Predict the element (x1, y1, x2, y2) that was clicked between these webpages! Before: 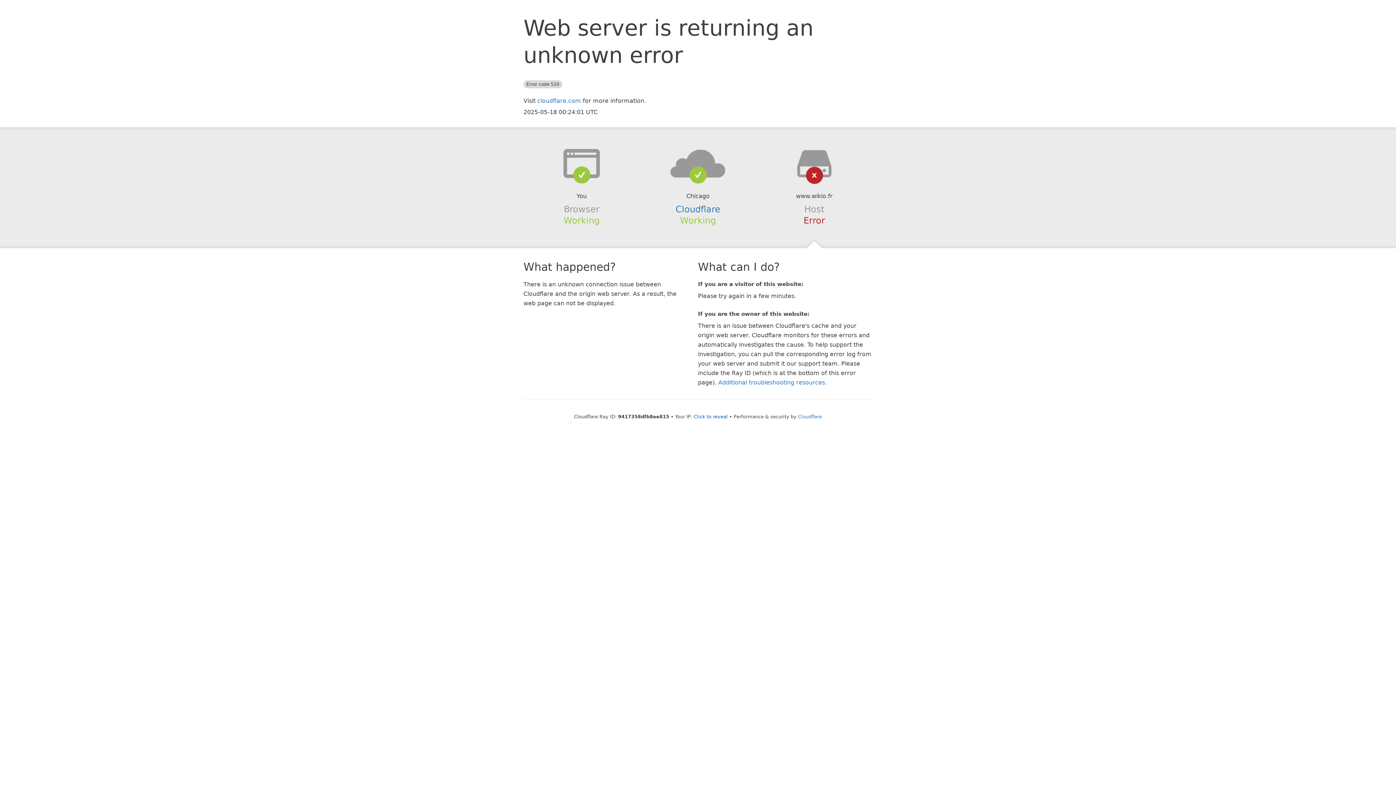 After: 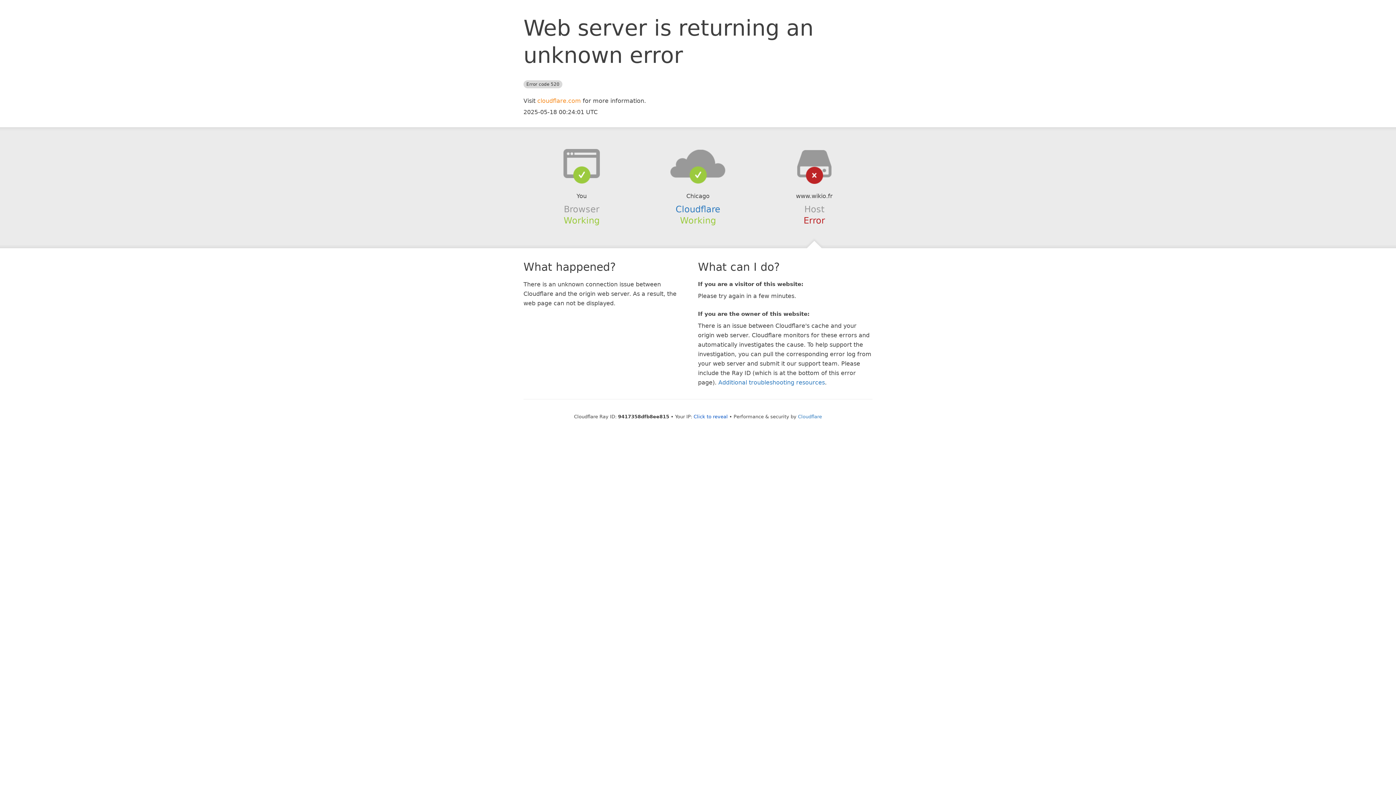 Action: bbox: (537, 97, 581, 104) label: cloudflare.com